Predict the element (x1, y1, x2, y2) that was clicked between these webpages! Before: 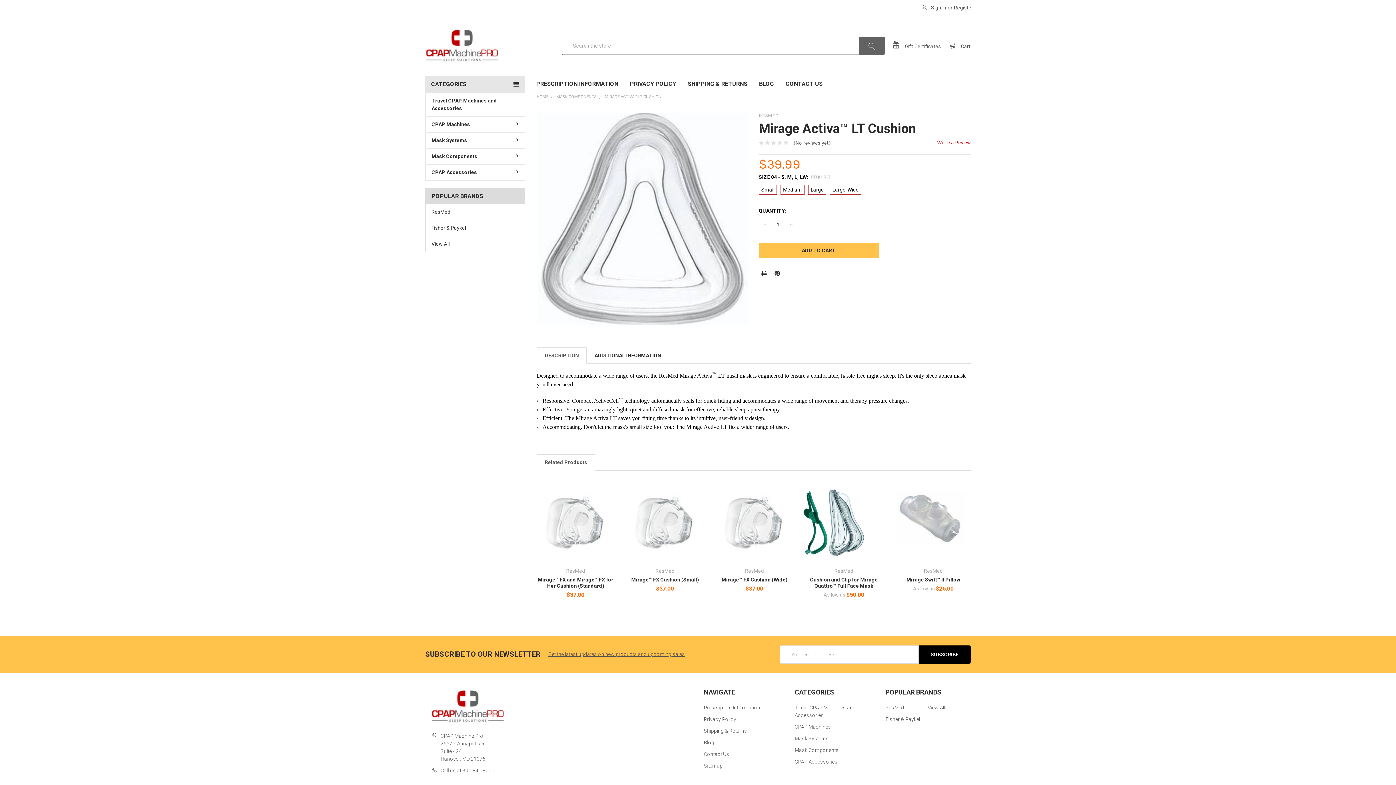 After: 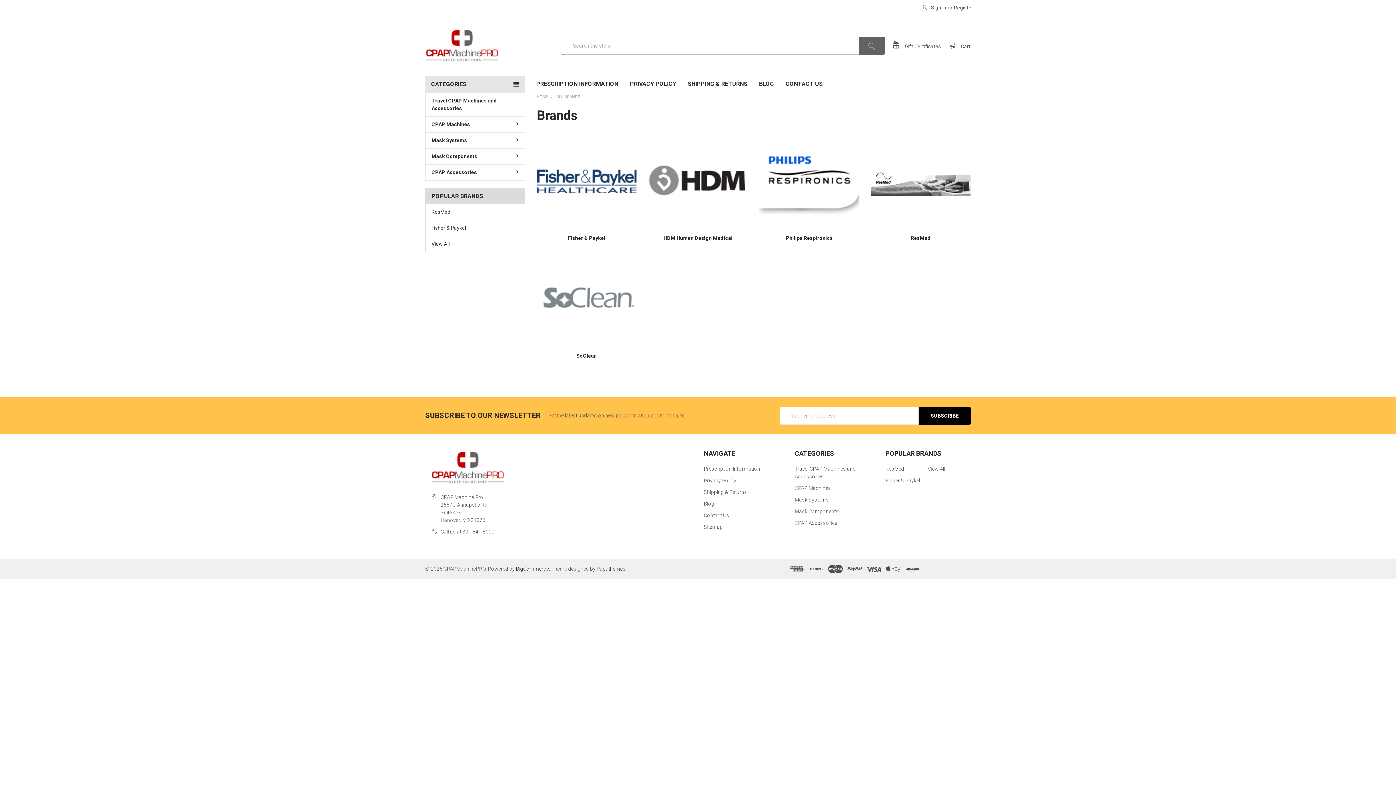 Action: bbox: (431, 240, 449, 246) label: View All